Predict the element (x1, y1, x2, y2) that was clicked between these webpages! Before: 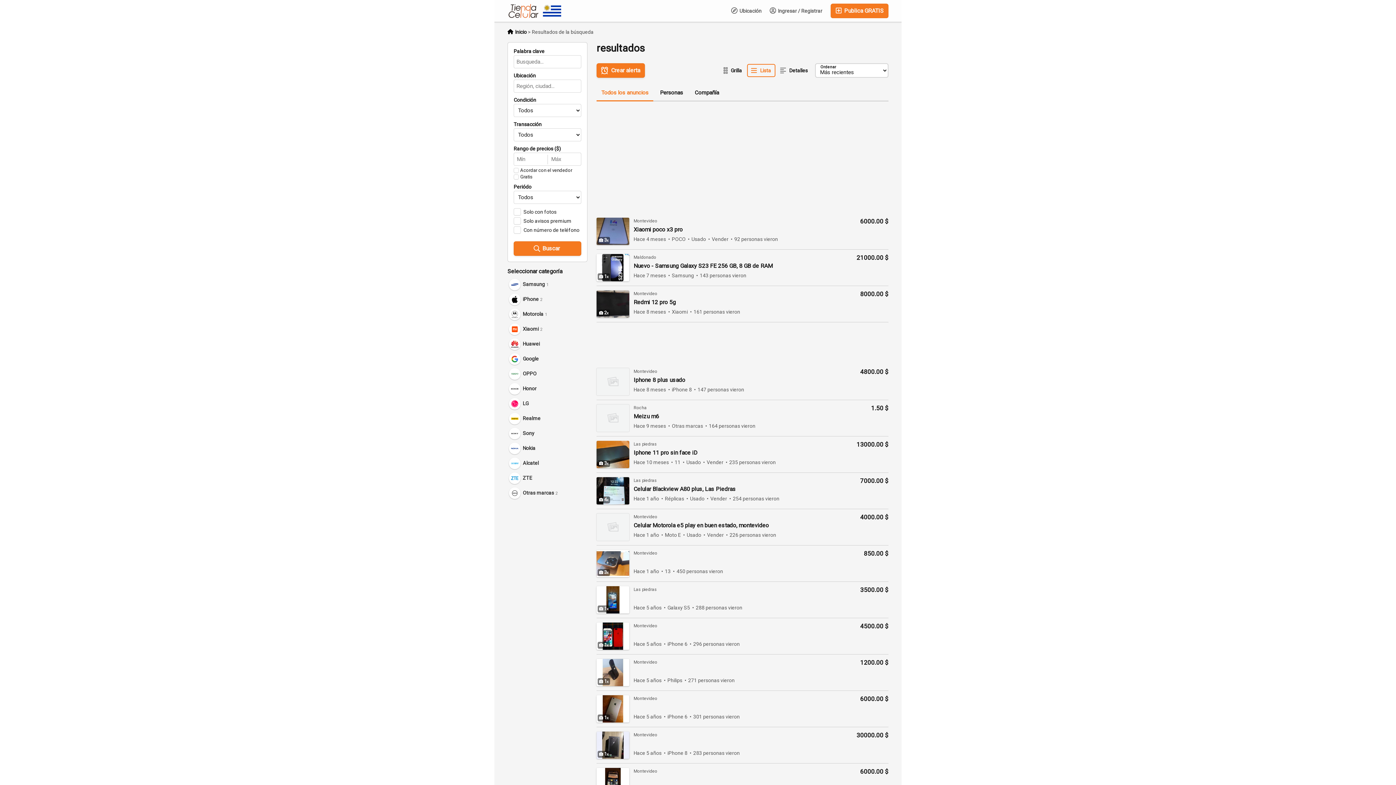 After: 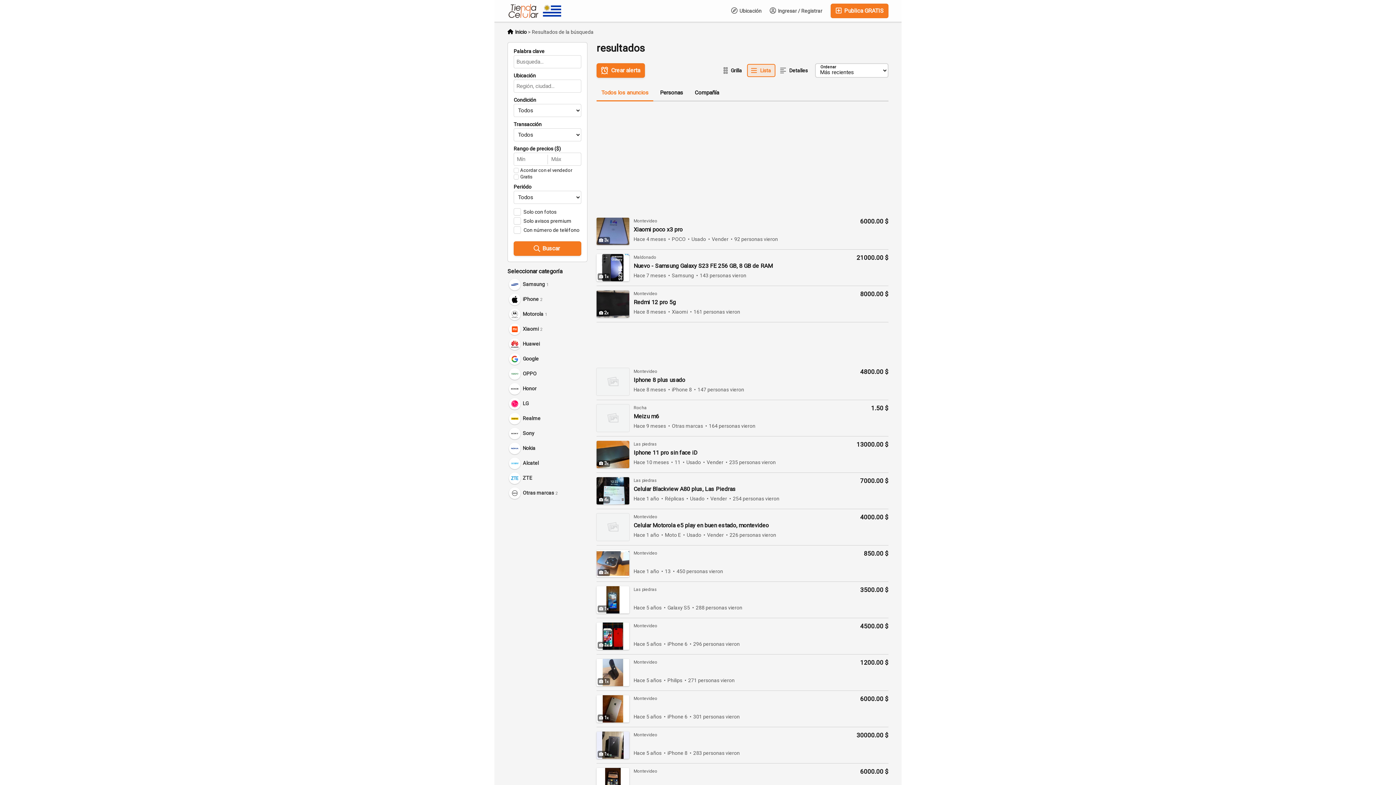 Action: bbox: (747, 64, 775, 77) label: Lista